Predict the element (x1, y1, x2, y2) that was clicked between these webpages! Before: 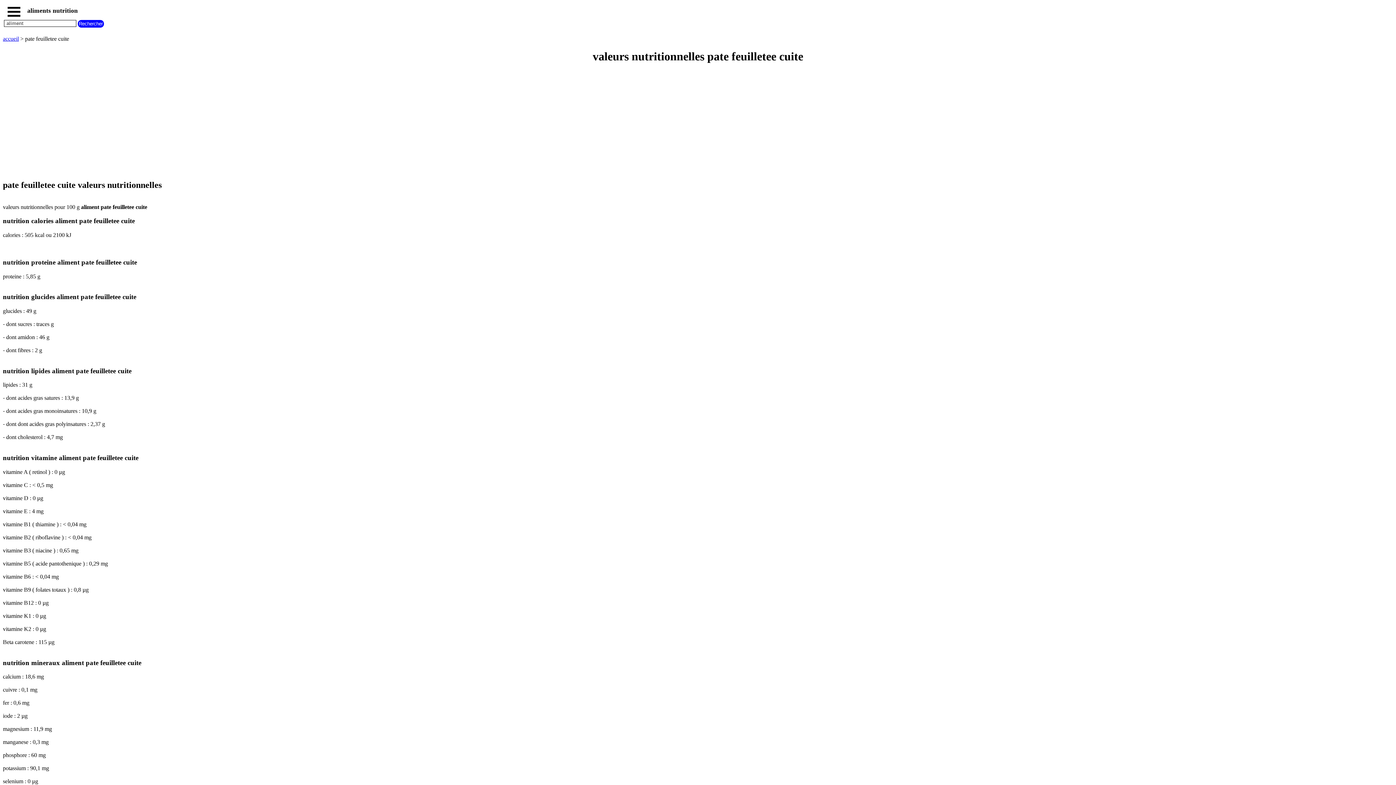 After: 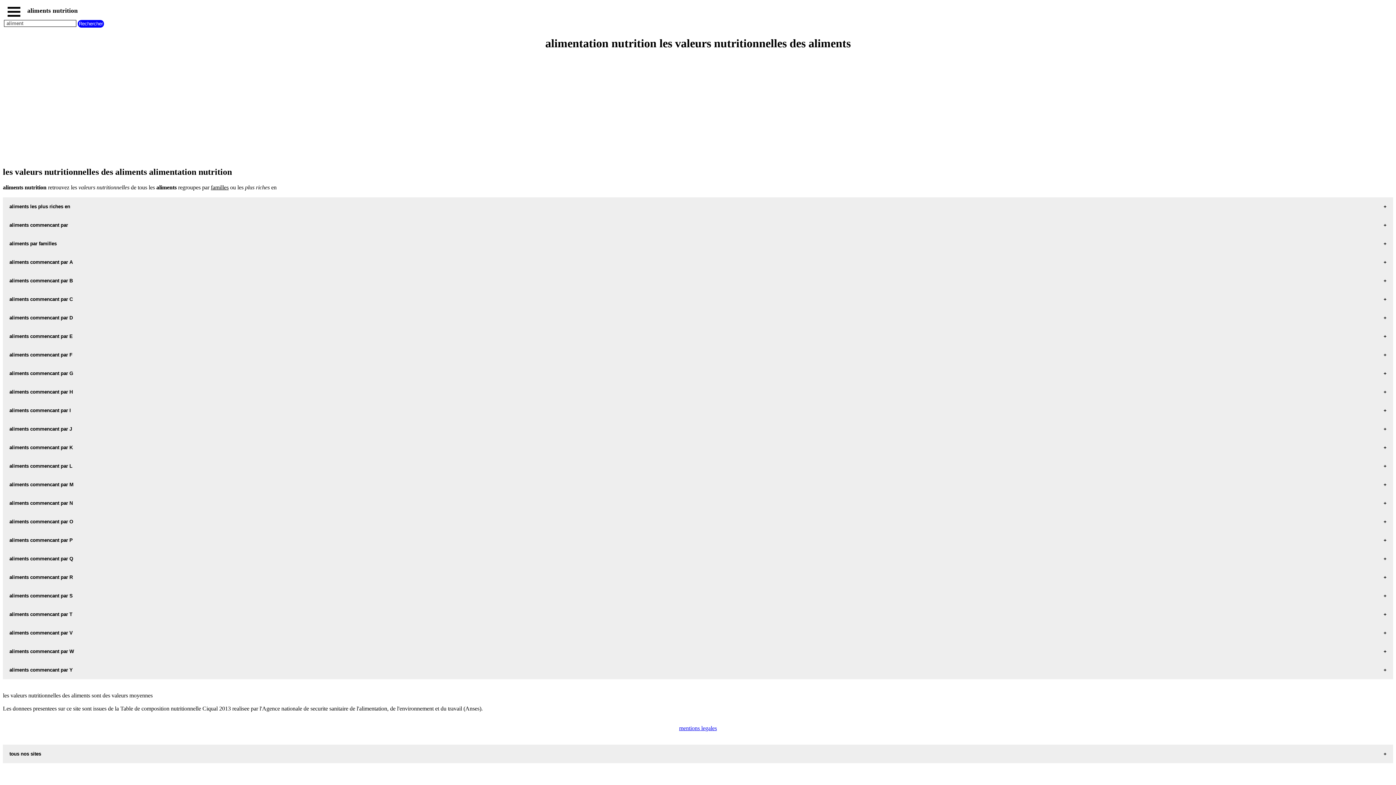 Action: bbox: (2, 35, 18, 41) label: accueil